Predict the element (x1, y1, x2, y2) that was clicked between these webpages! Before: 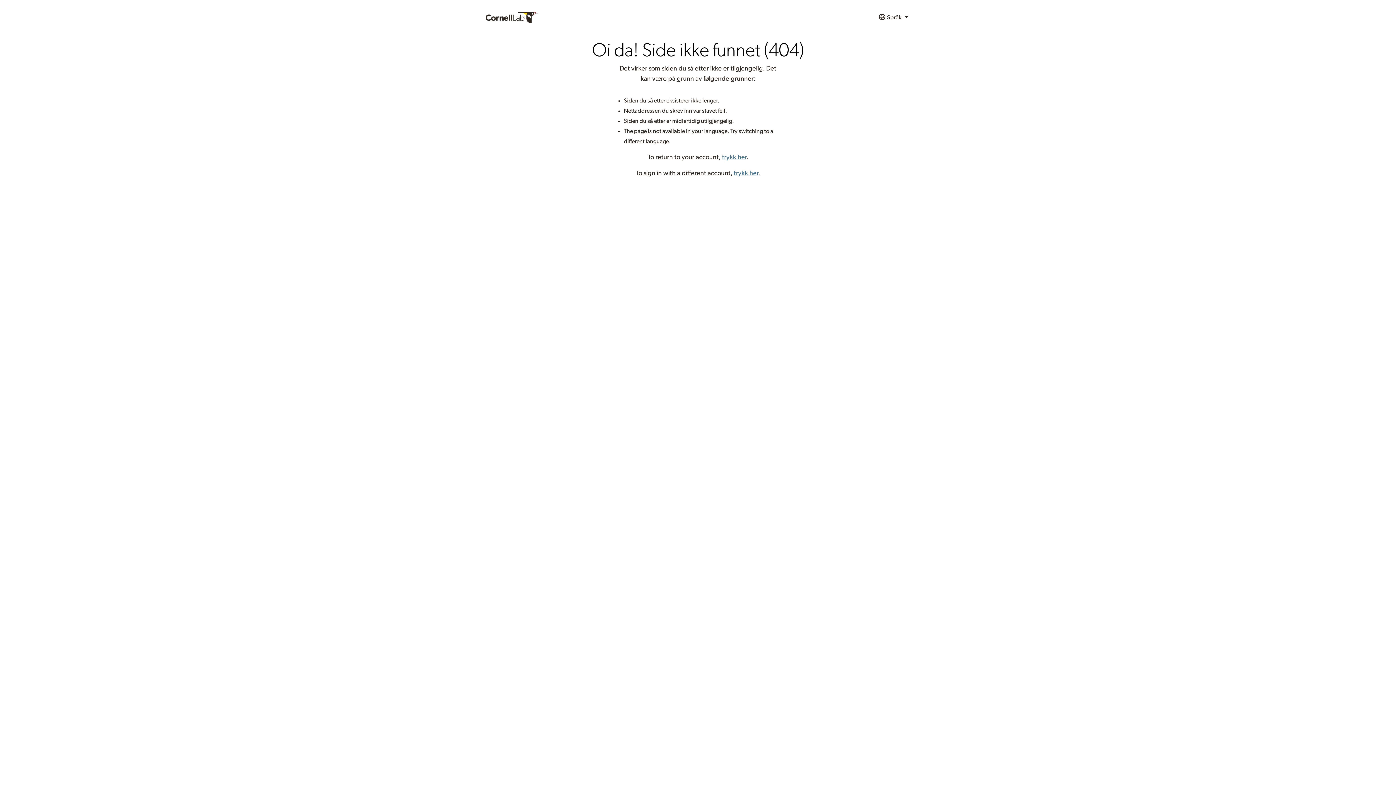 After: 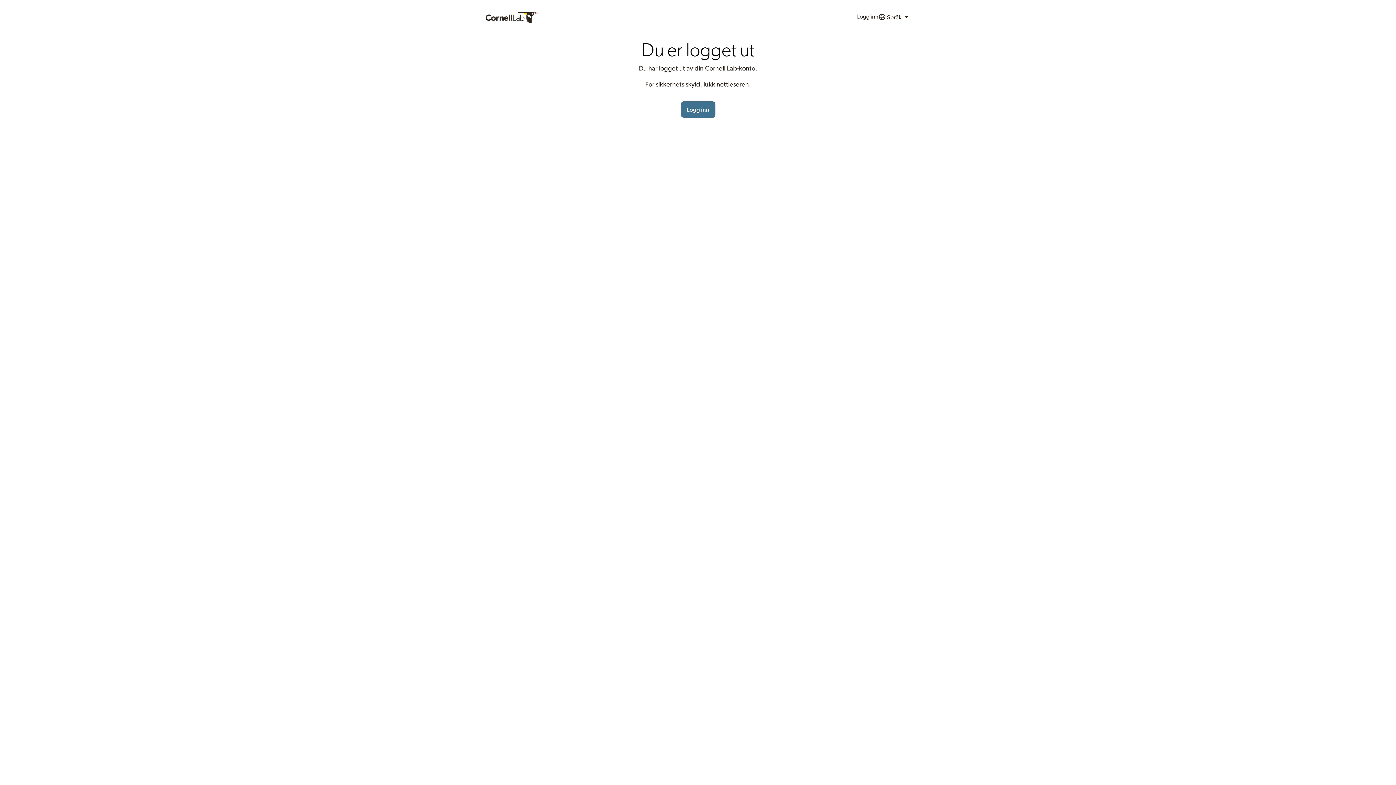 Action: label: trykk her bbox: (734, 170, 758, 176)